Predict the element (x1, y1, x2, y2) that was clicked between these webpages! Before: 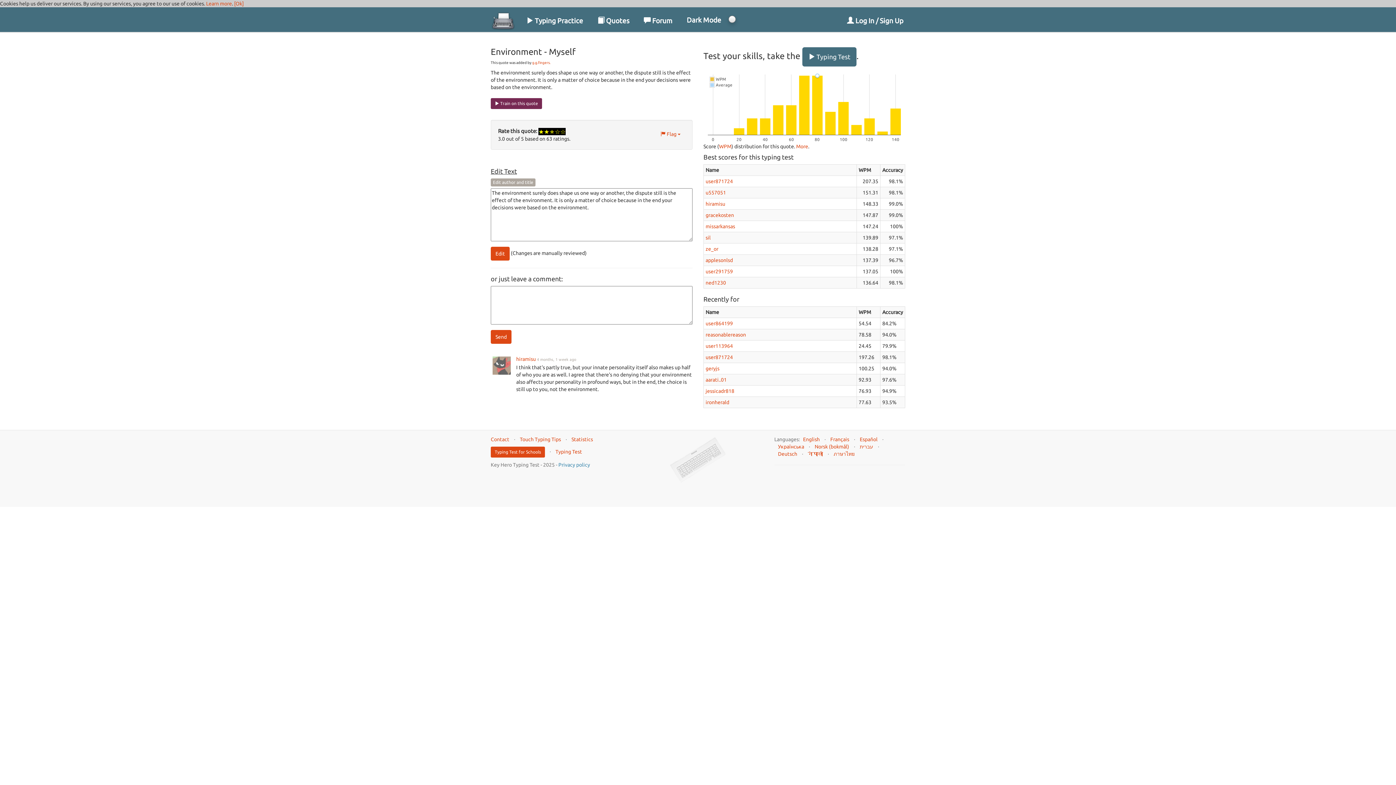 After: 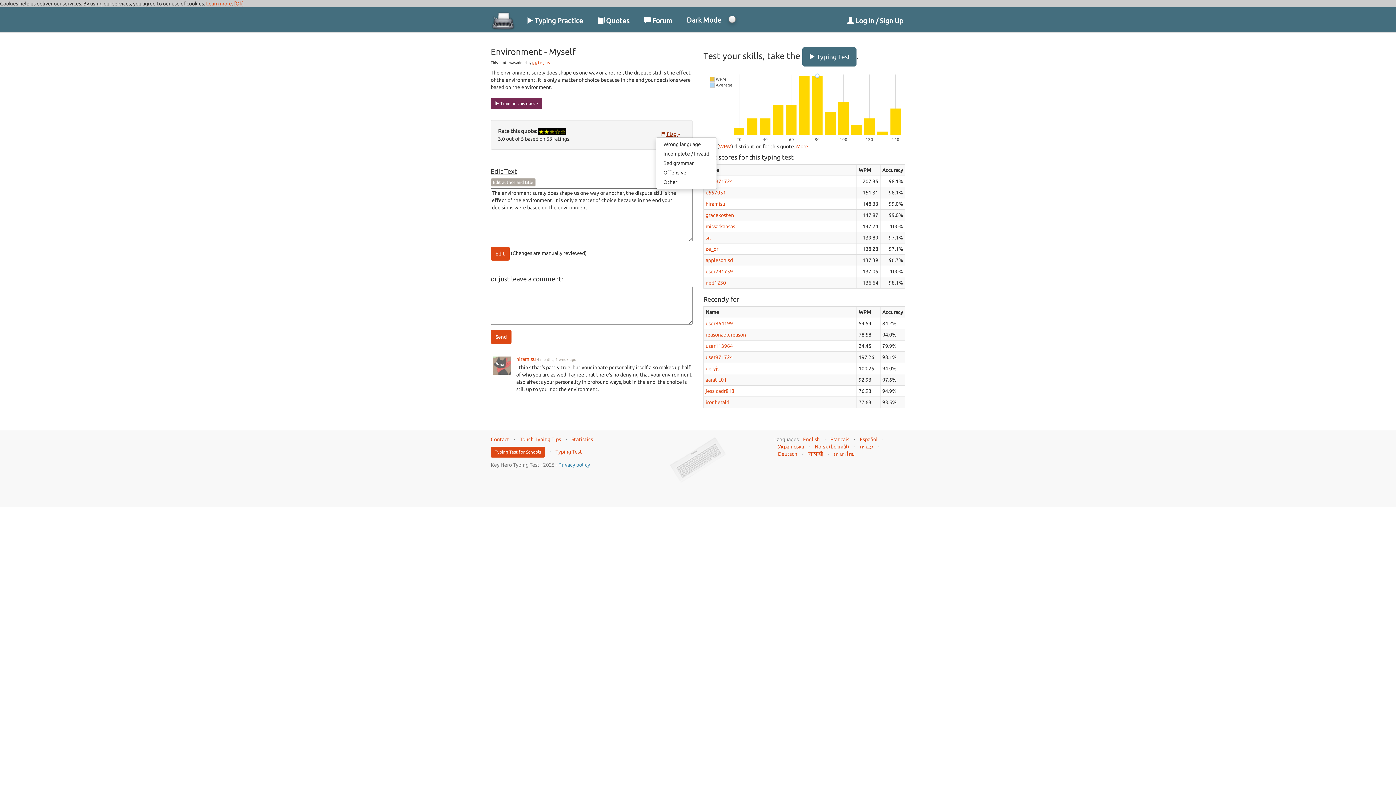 Action: label:  Flag  bbox: (656, 127, 685, 141)